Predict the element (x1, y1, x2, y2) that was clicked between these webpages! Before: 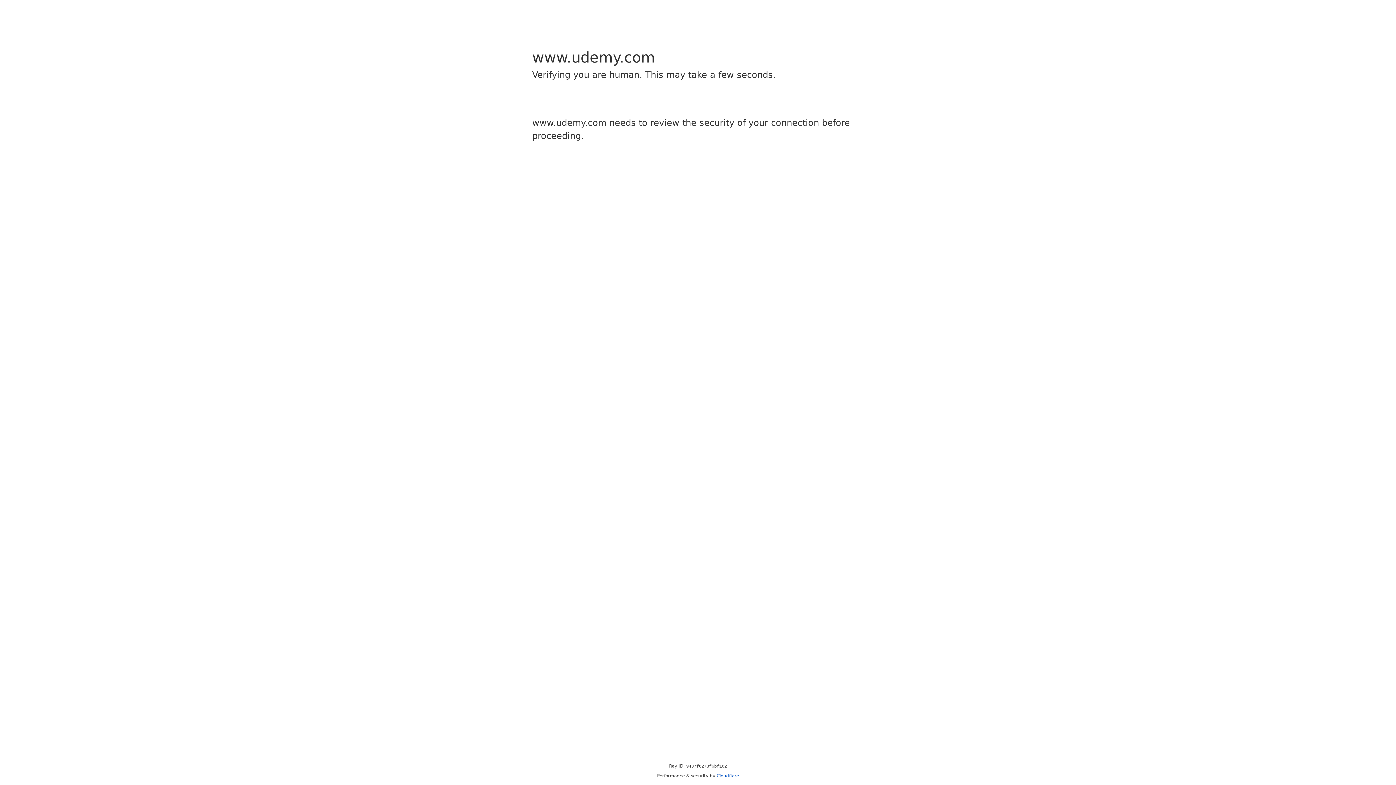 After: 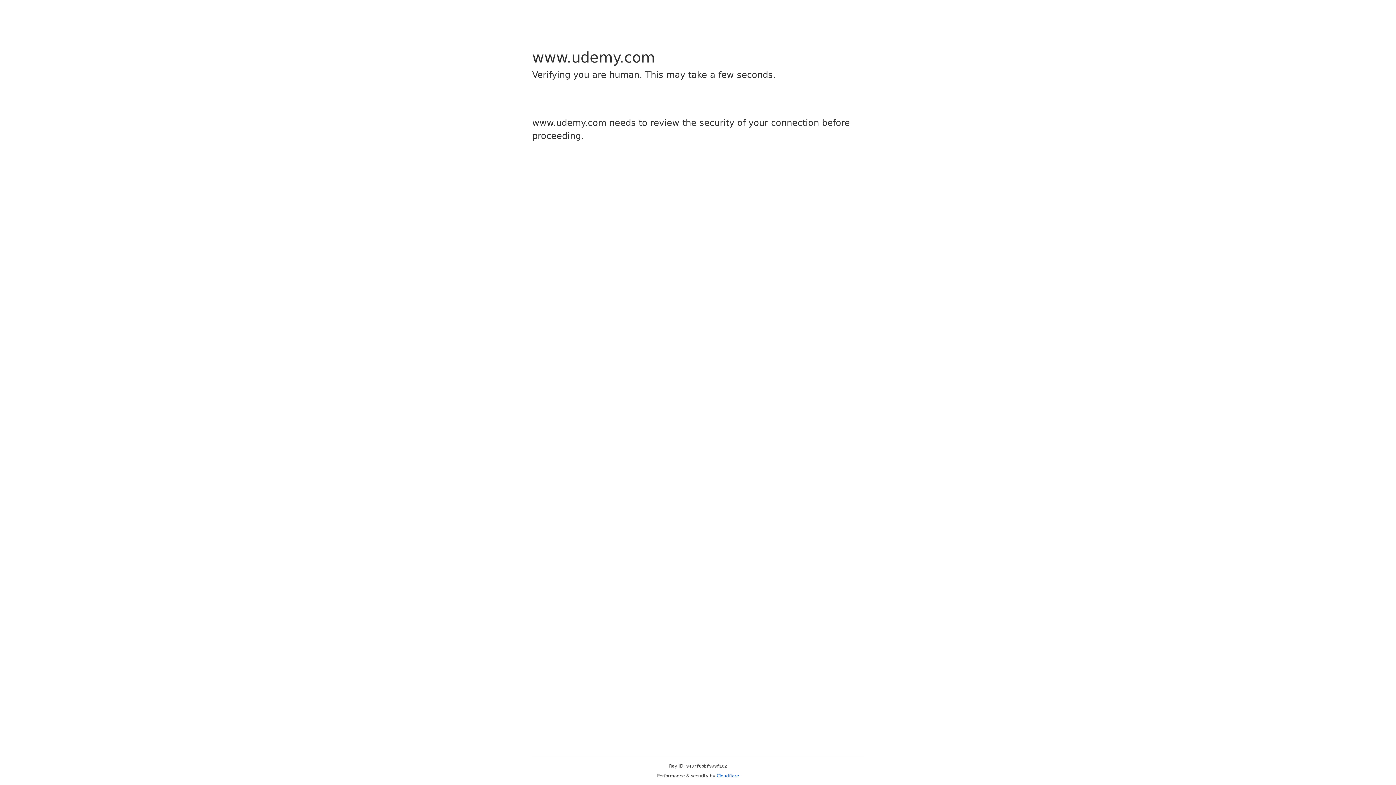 Action: label: Cloudflare bbox: (716, 773, 739, 778)